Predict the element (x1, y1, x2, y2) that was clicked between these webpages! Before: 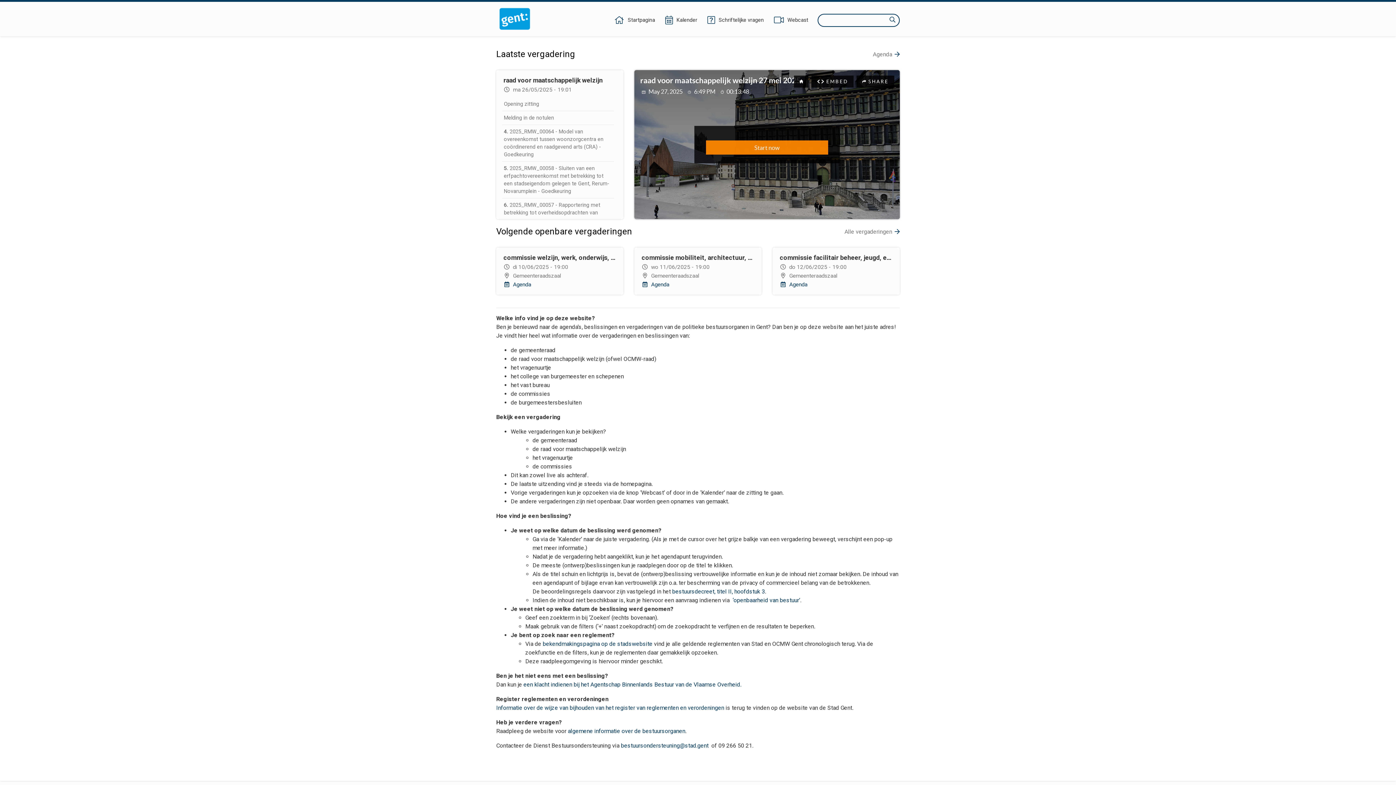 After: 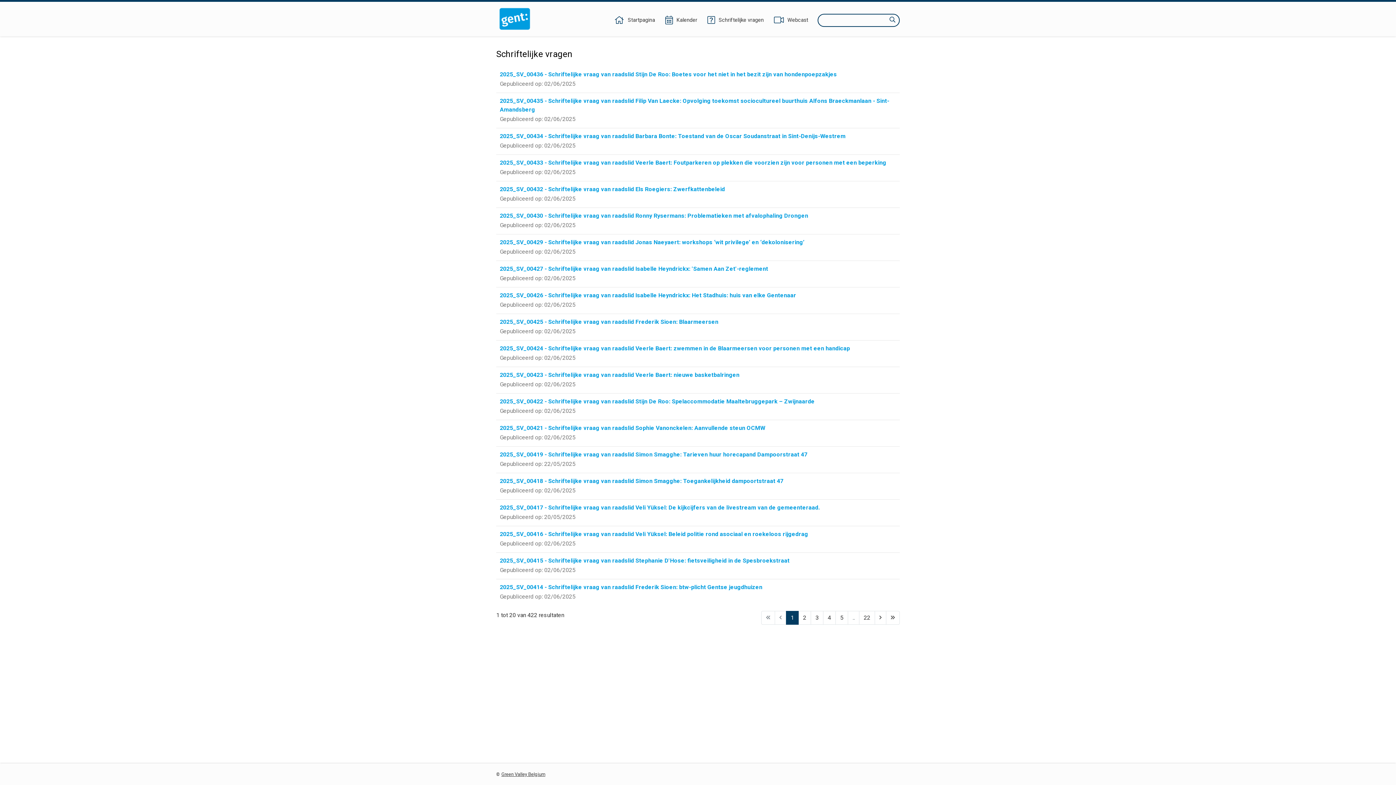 Action: bbox: (706, 16, 764, 24) label: Schriftelijke vragen